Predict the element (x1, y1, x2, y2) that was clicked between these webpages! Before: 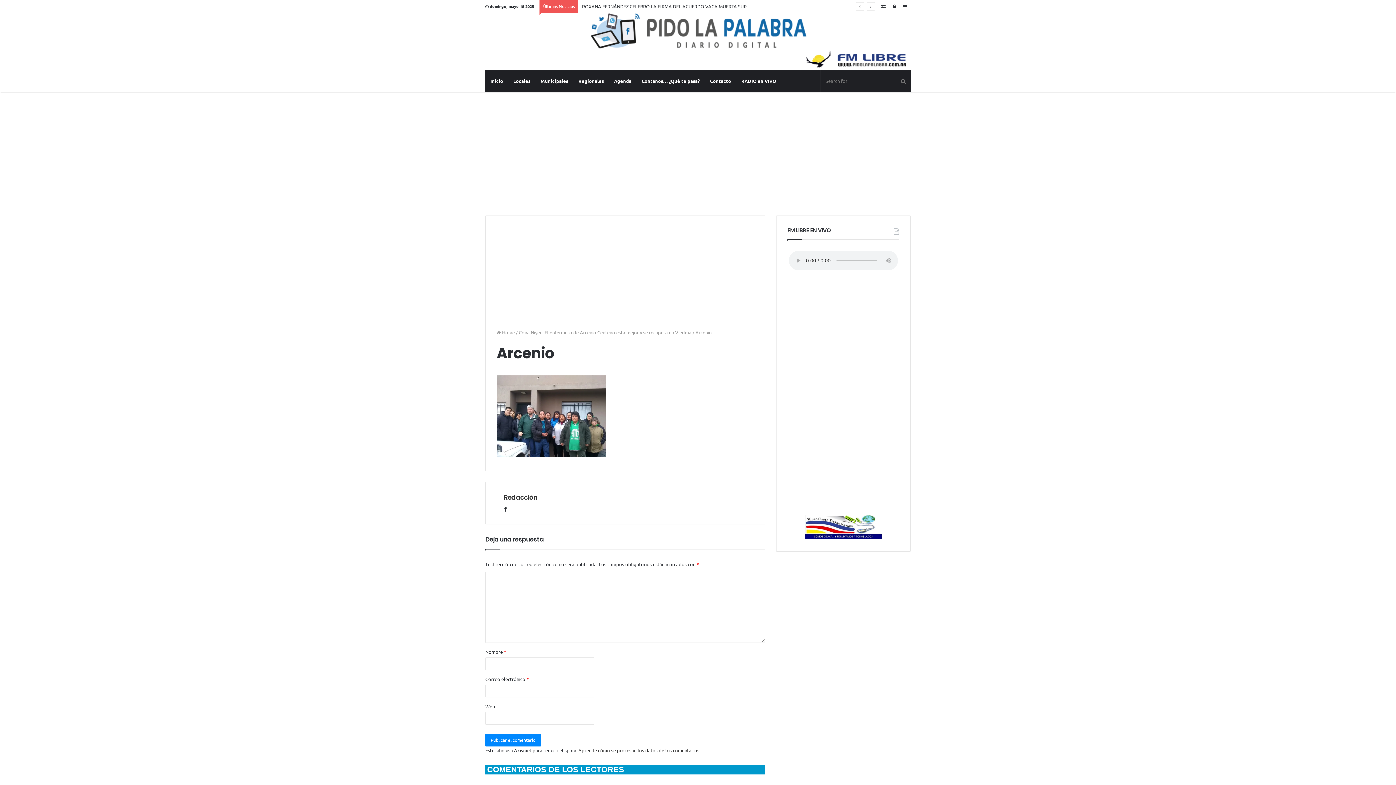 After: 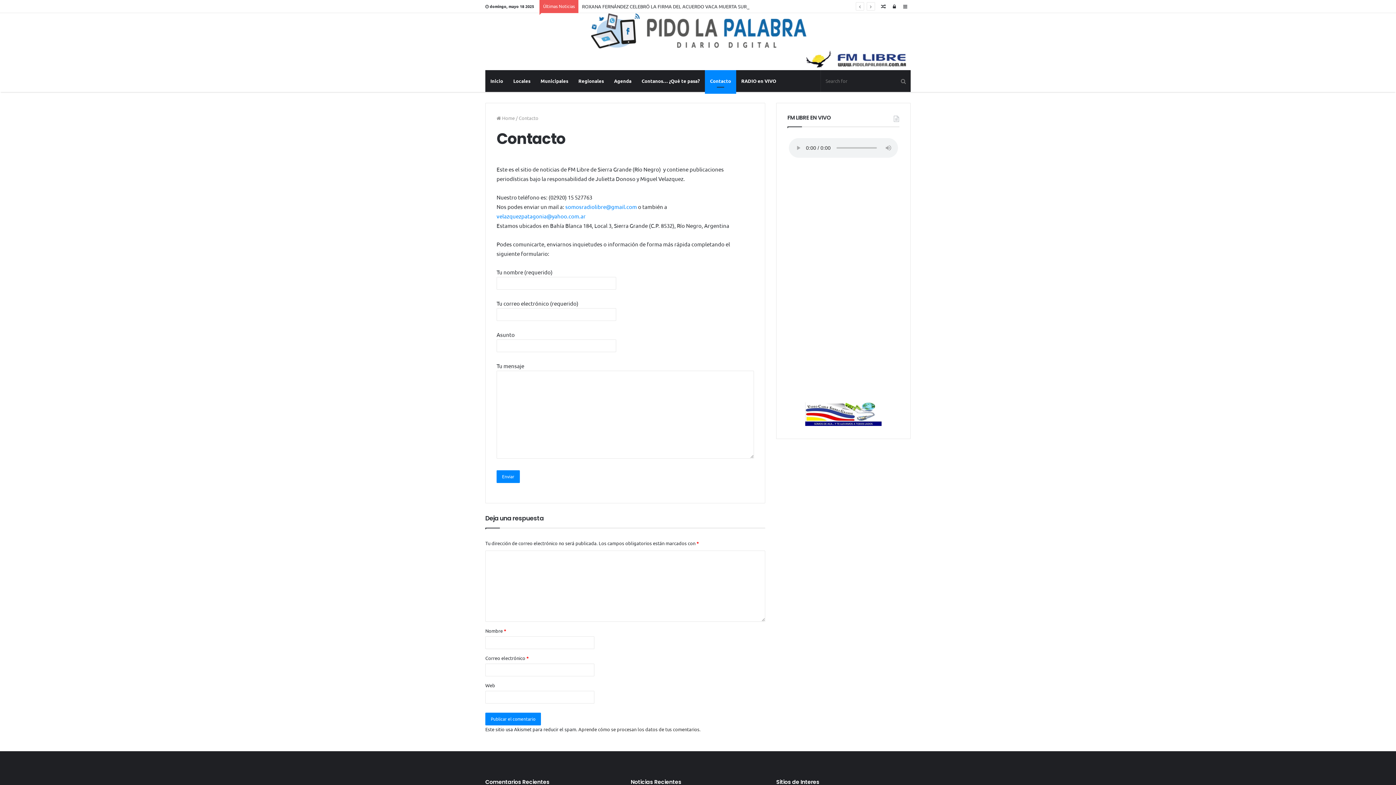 Action: bbox: (705, 70, 736, 92) label: Contacto